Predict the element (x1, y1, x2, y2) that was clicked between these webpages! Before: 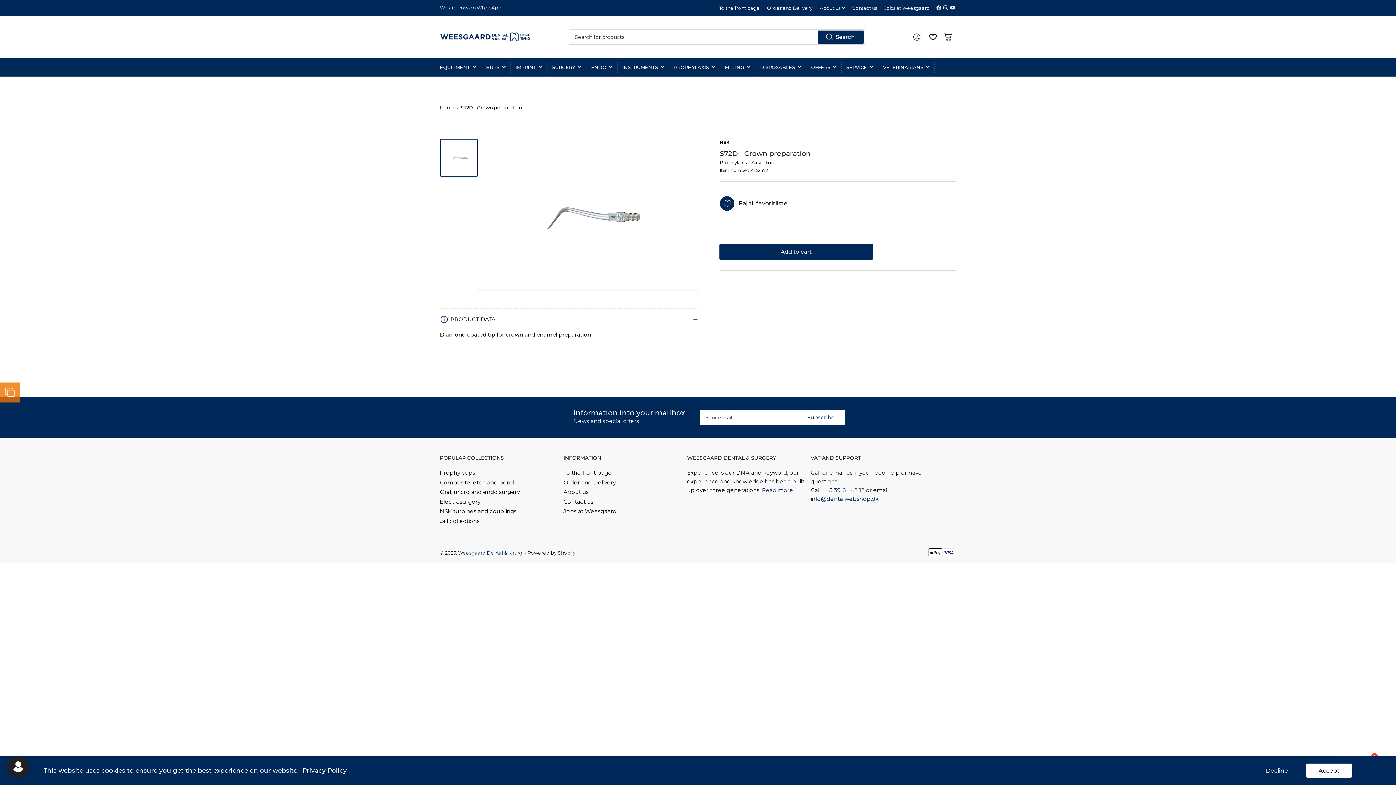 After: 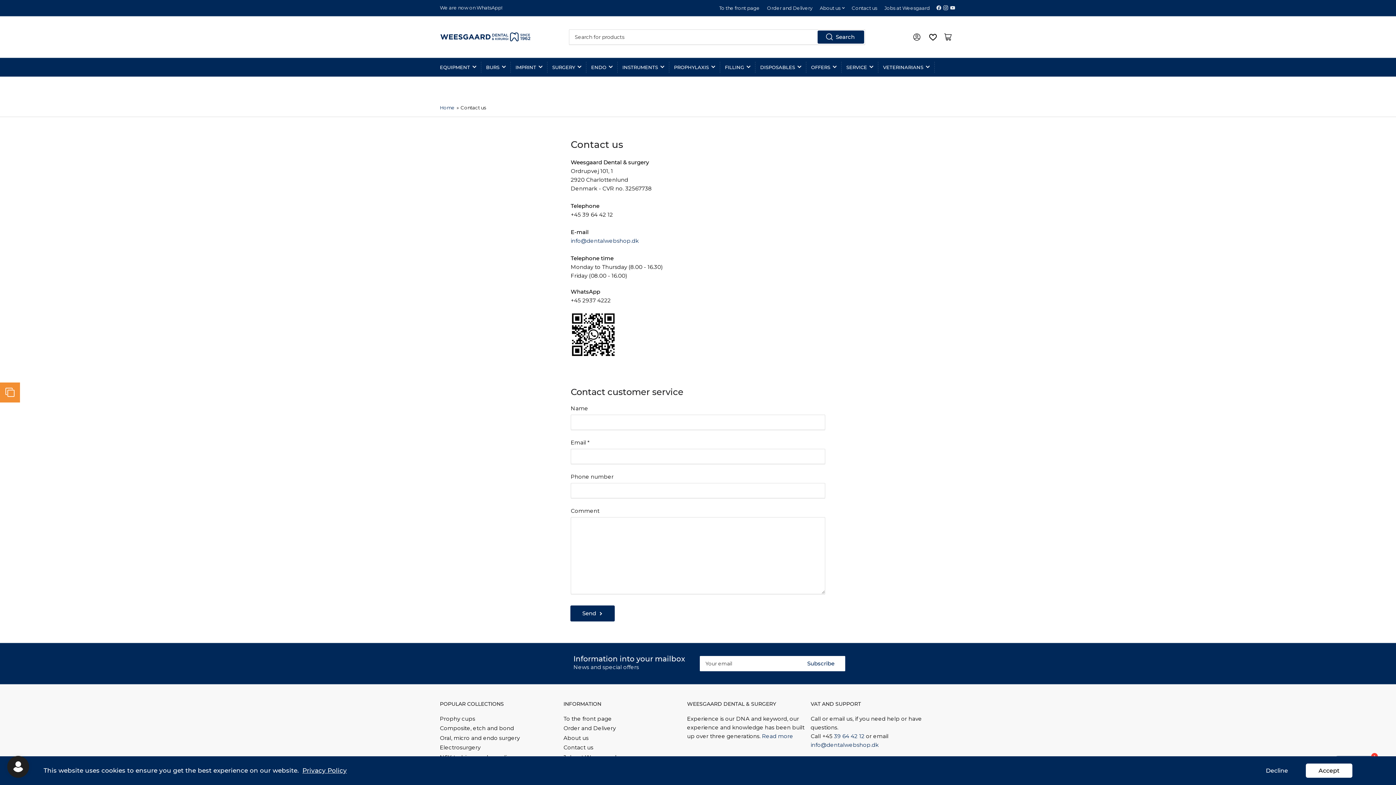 Action: label: We are now on WhatsApp! bbox: (440, 4, 502, 10)